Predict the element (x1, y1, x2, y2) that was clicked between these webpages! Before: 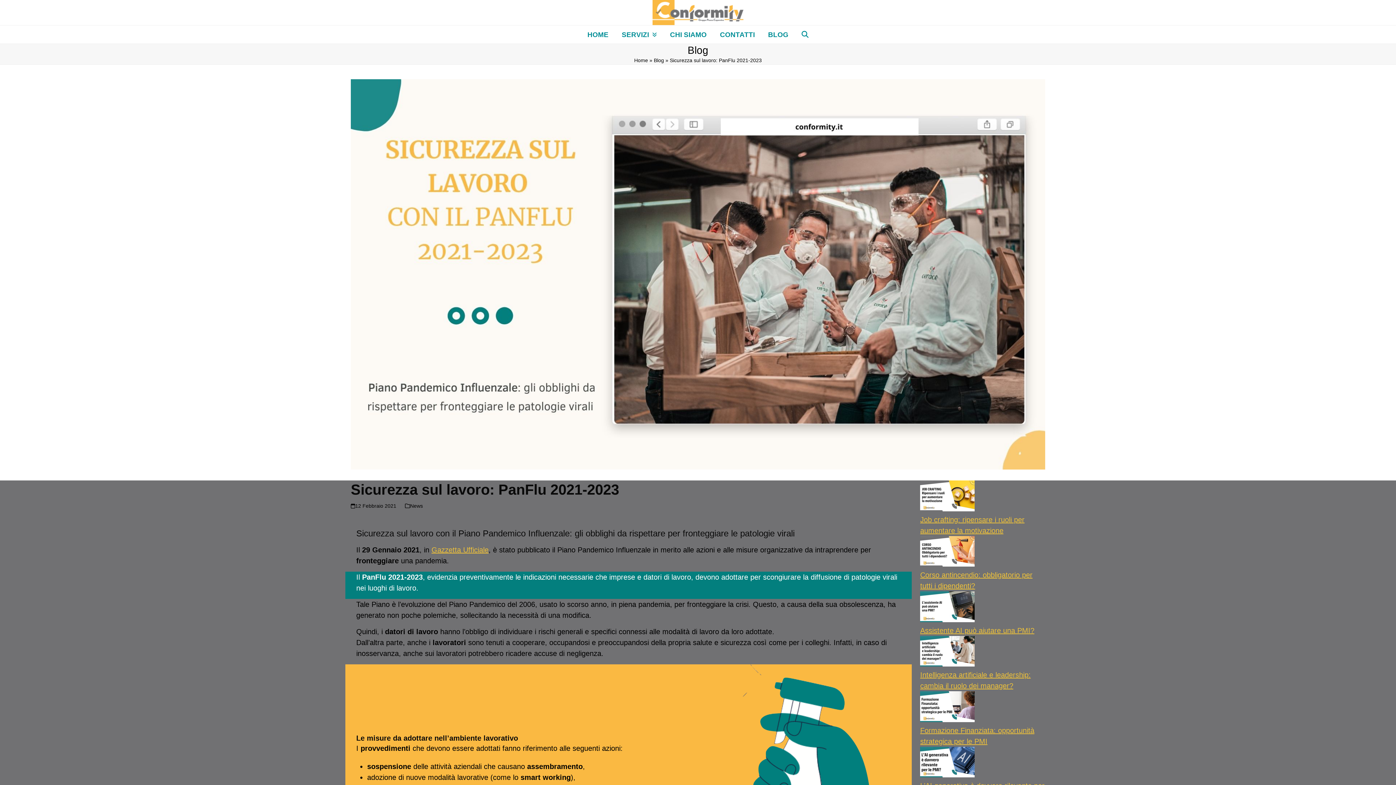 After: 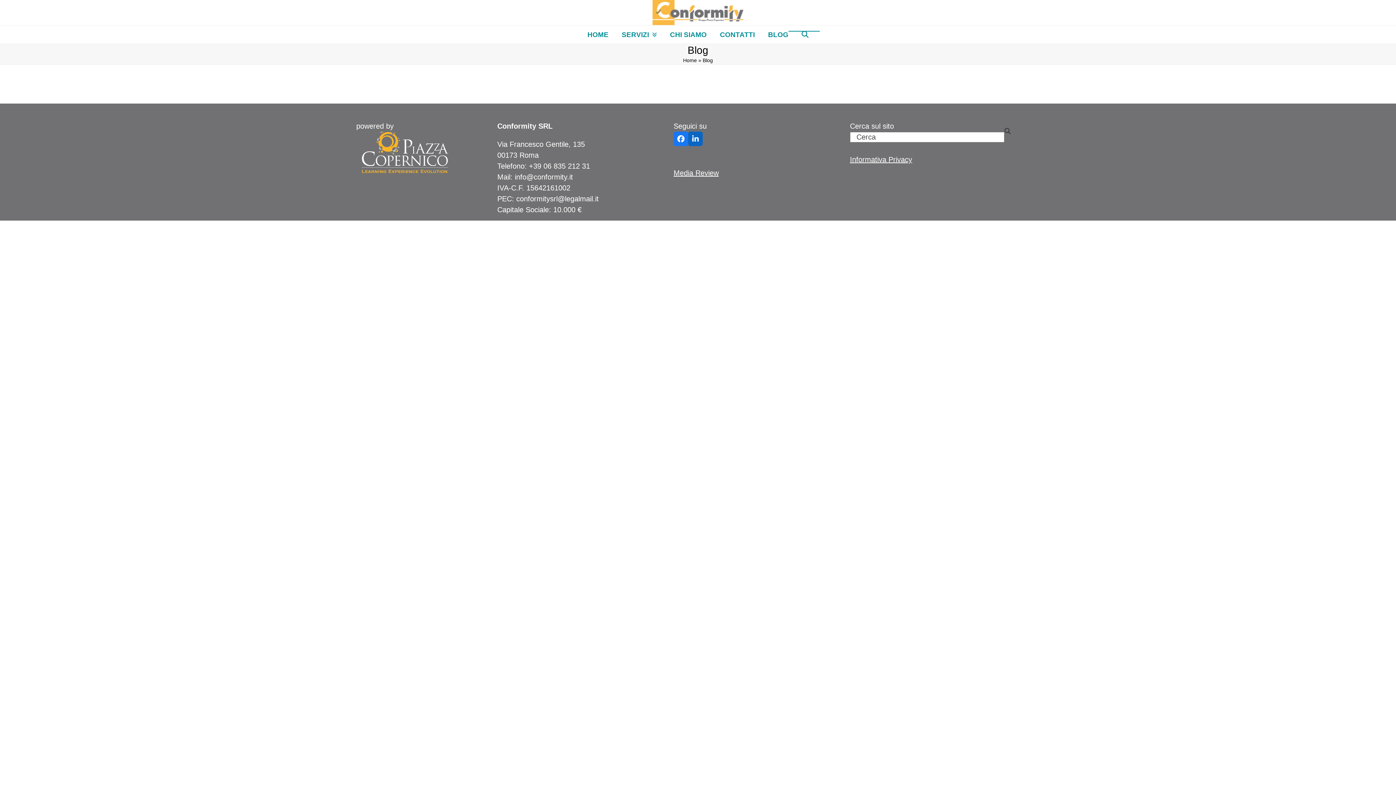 Action: label: BLOG bbox: (762, 25, 794, 43)